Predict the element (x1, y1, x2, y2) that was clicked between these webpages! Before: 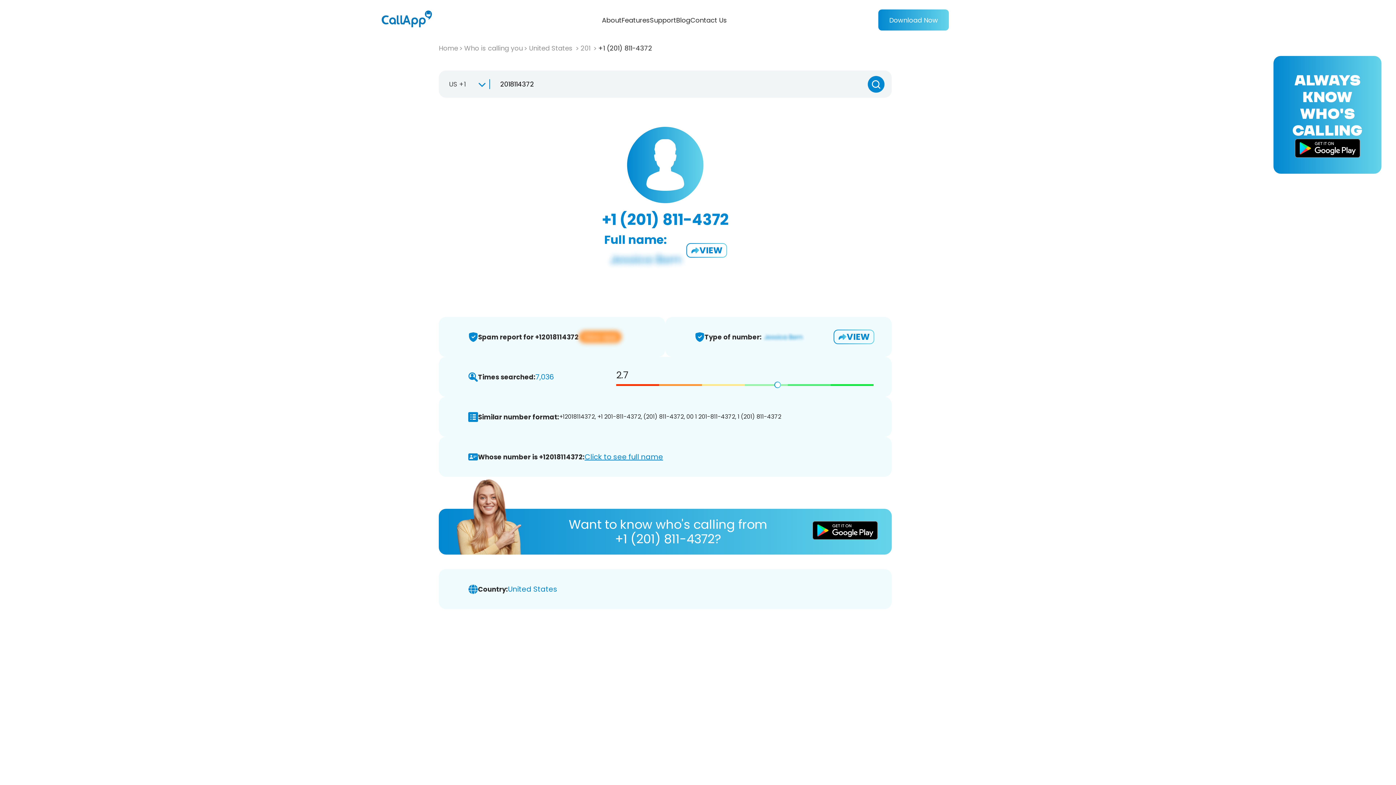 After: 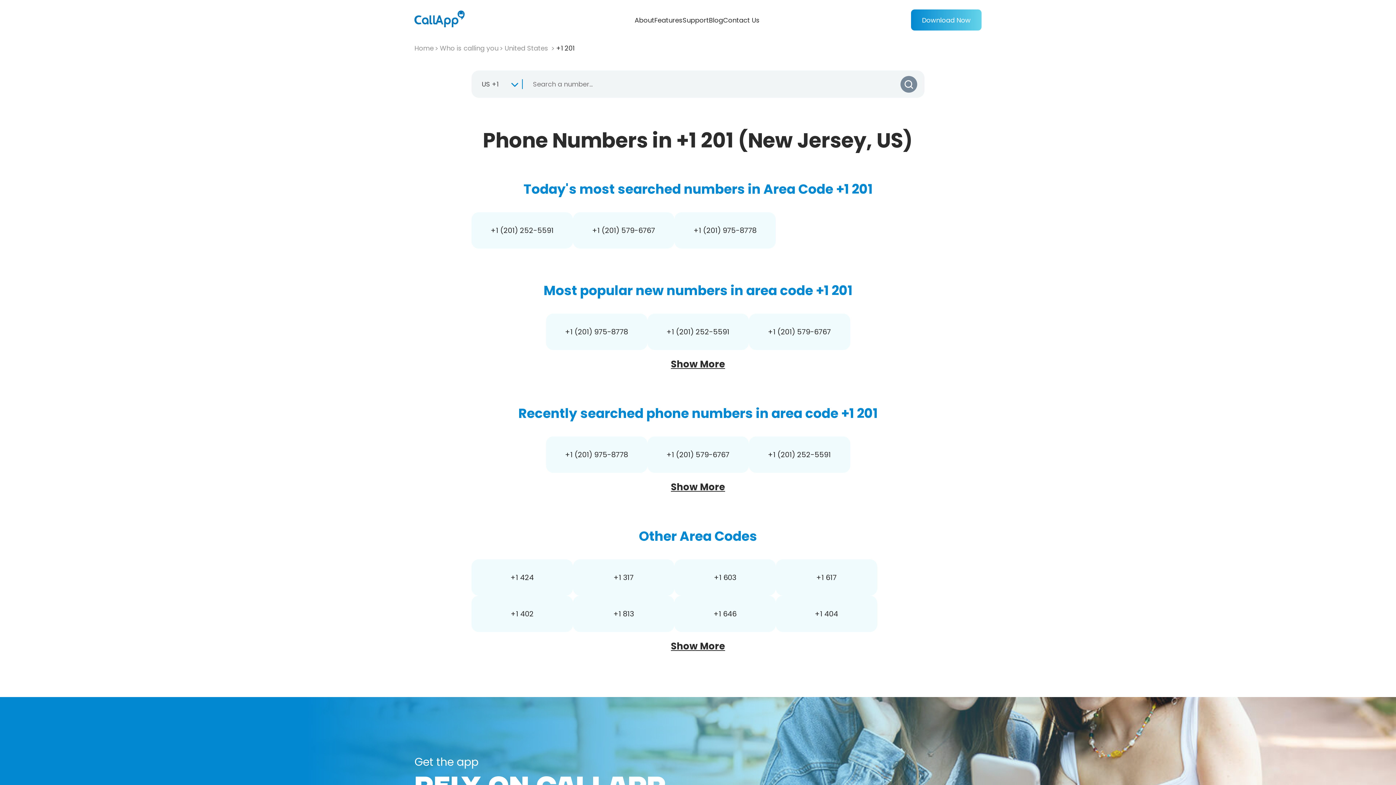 Action: bbox: (580, 43, 596, 52) label: 201 